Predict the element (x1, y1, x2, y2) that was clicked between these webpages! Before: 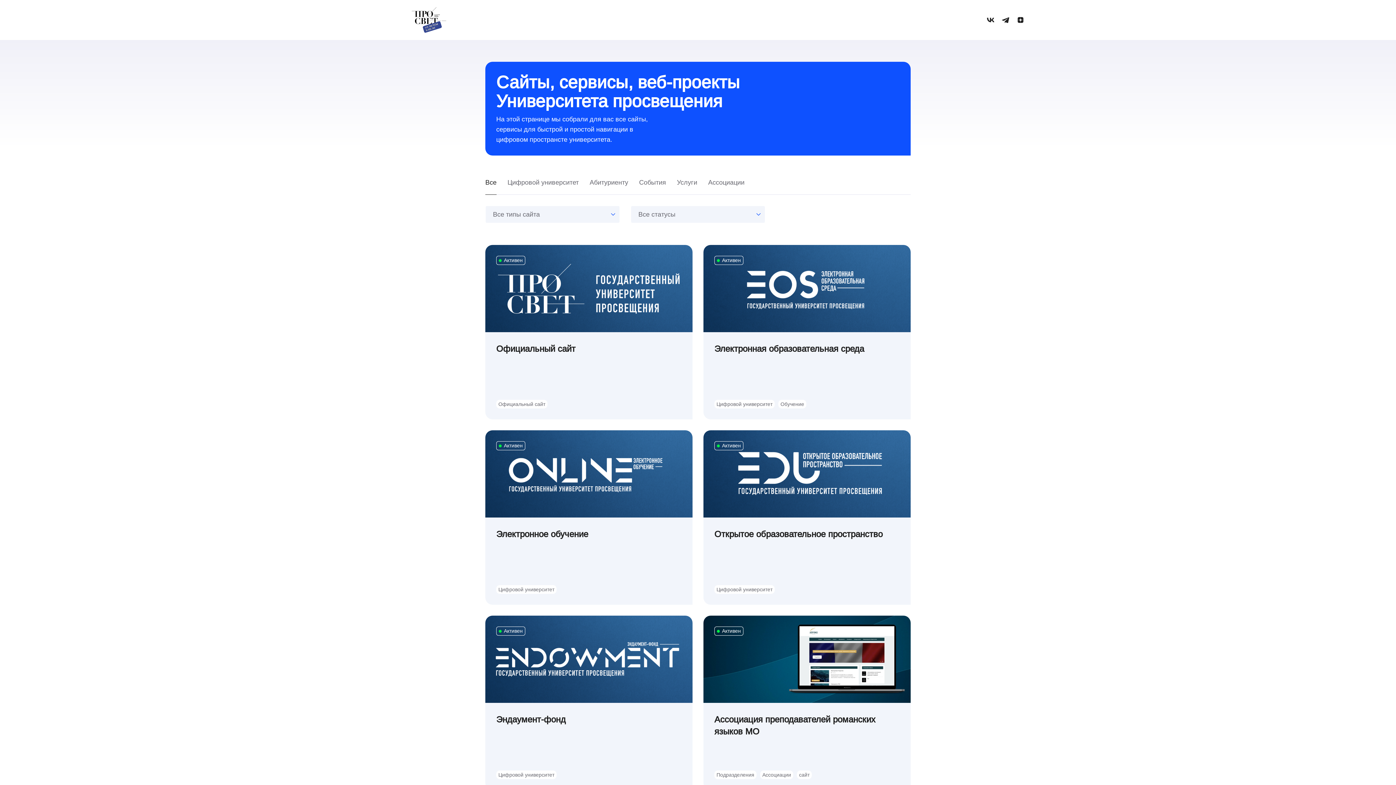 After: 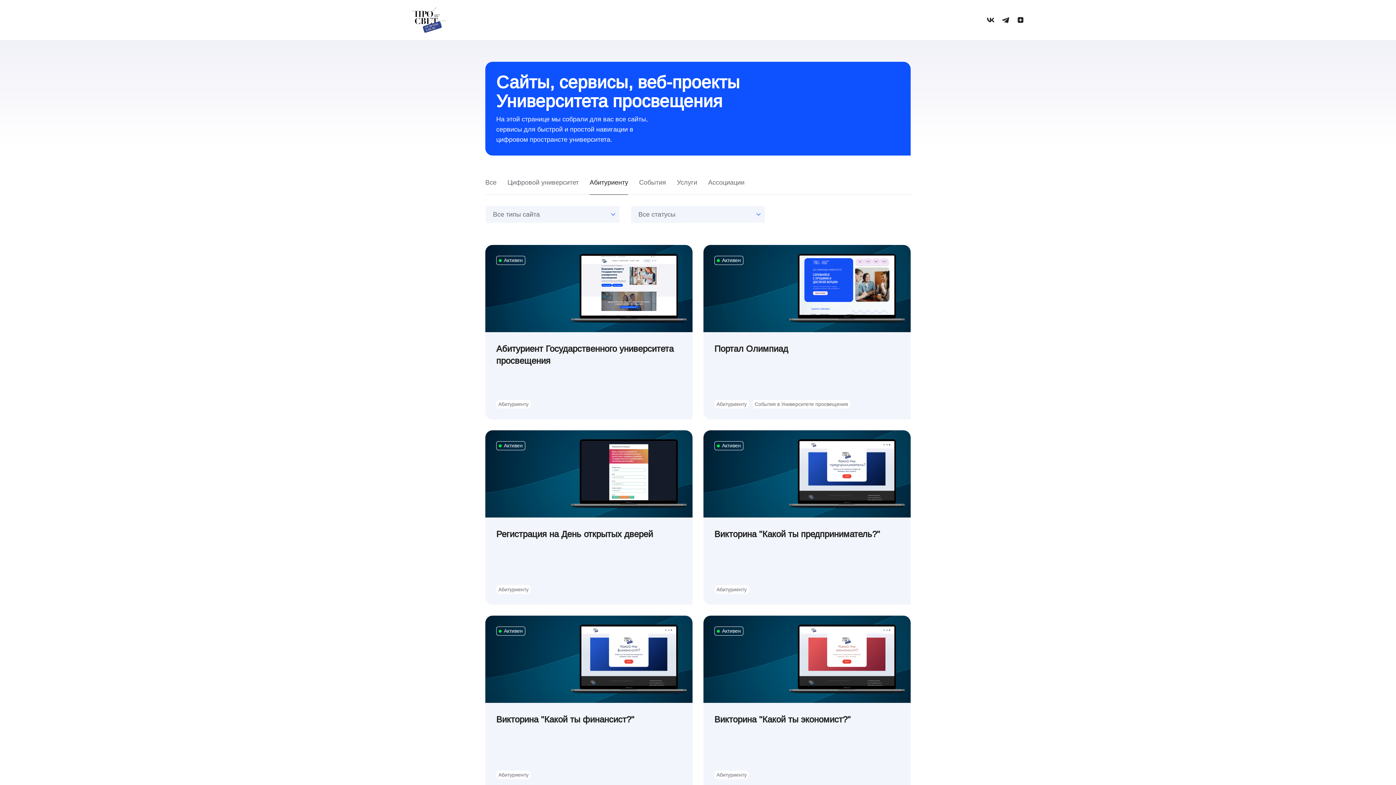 Action: bbox: (589, 178, 628, 194) label: Абитуриенту